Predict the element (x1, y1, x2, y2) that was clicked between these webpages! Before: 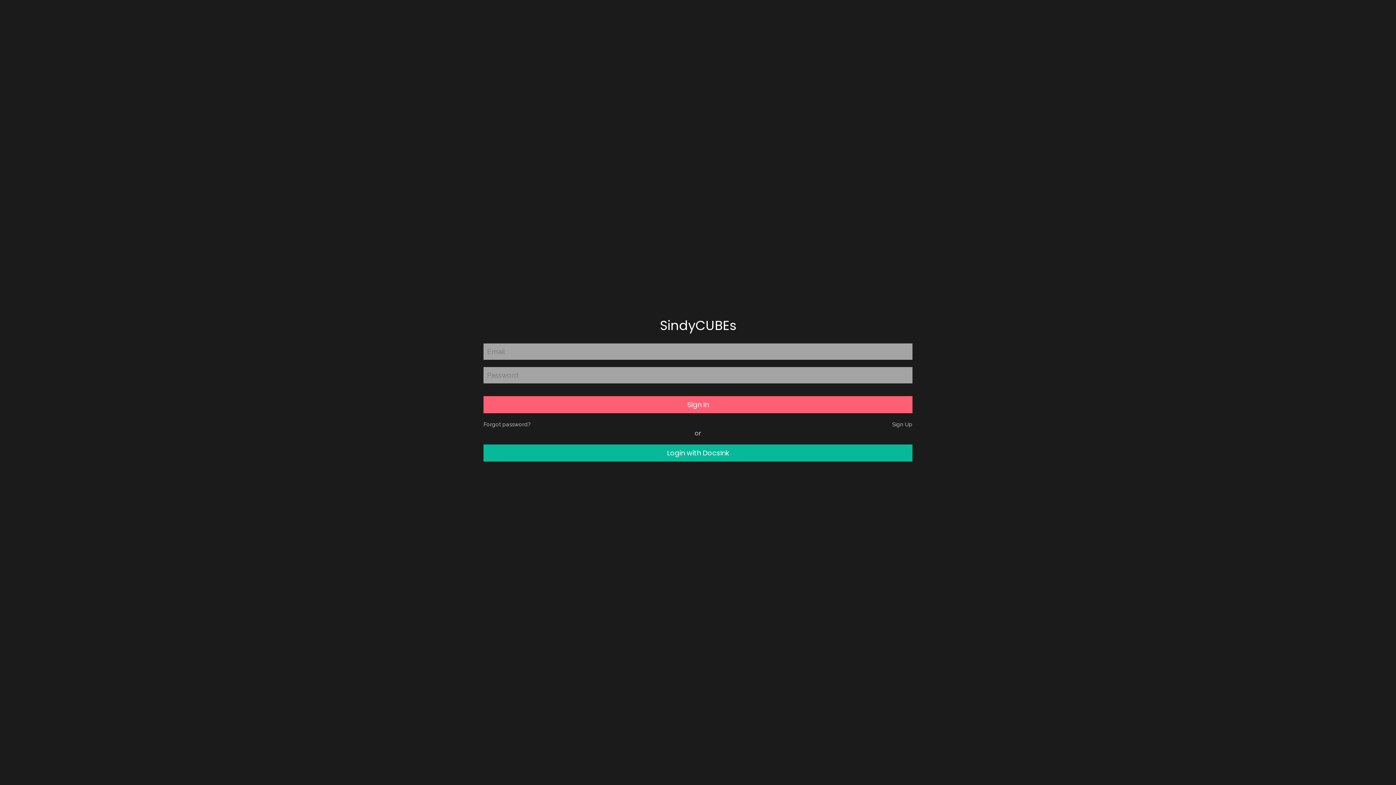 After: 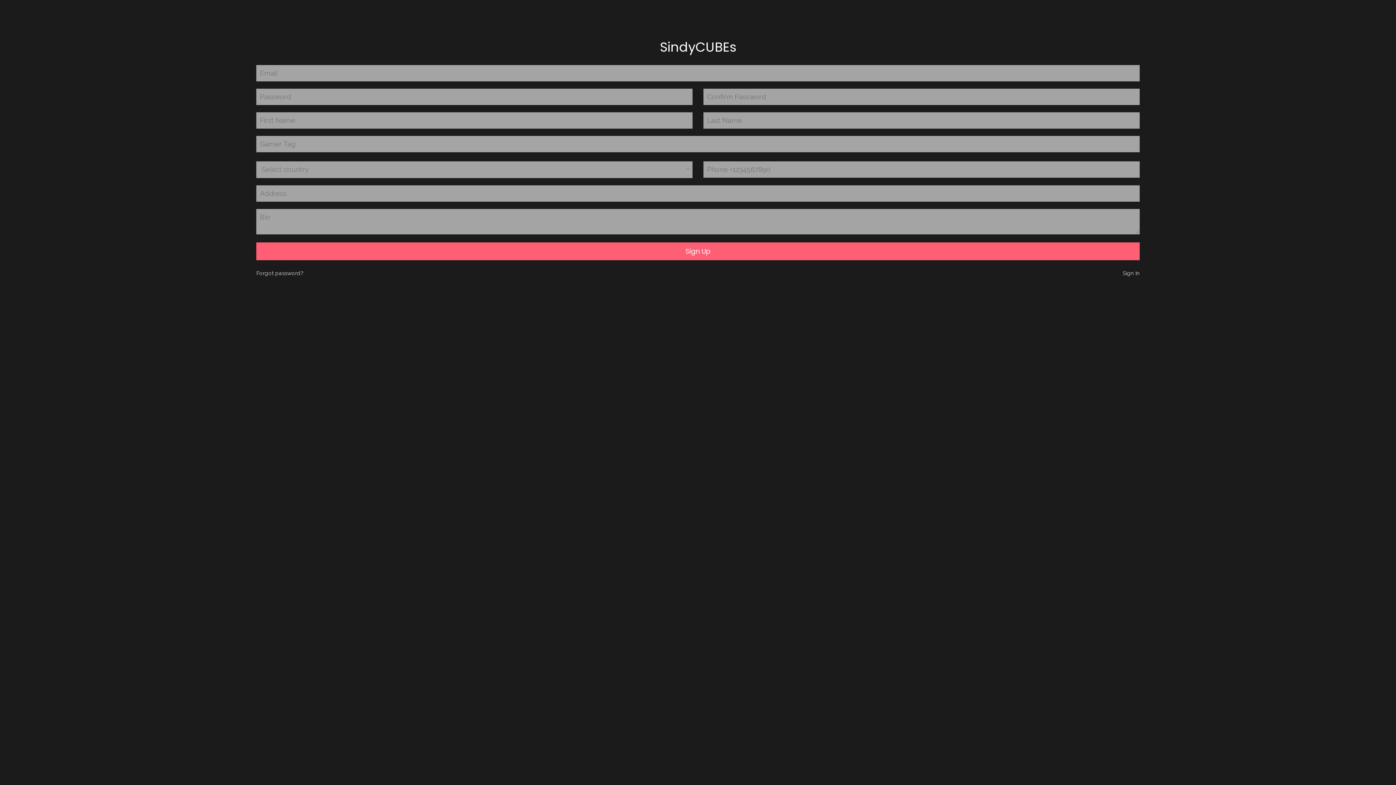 Action: bbox: (892, 420, 912, 428) label: Sign Up